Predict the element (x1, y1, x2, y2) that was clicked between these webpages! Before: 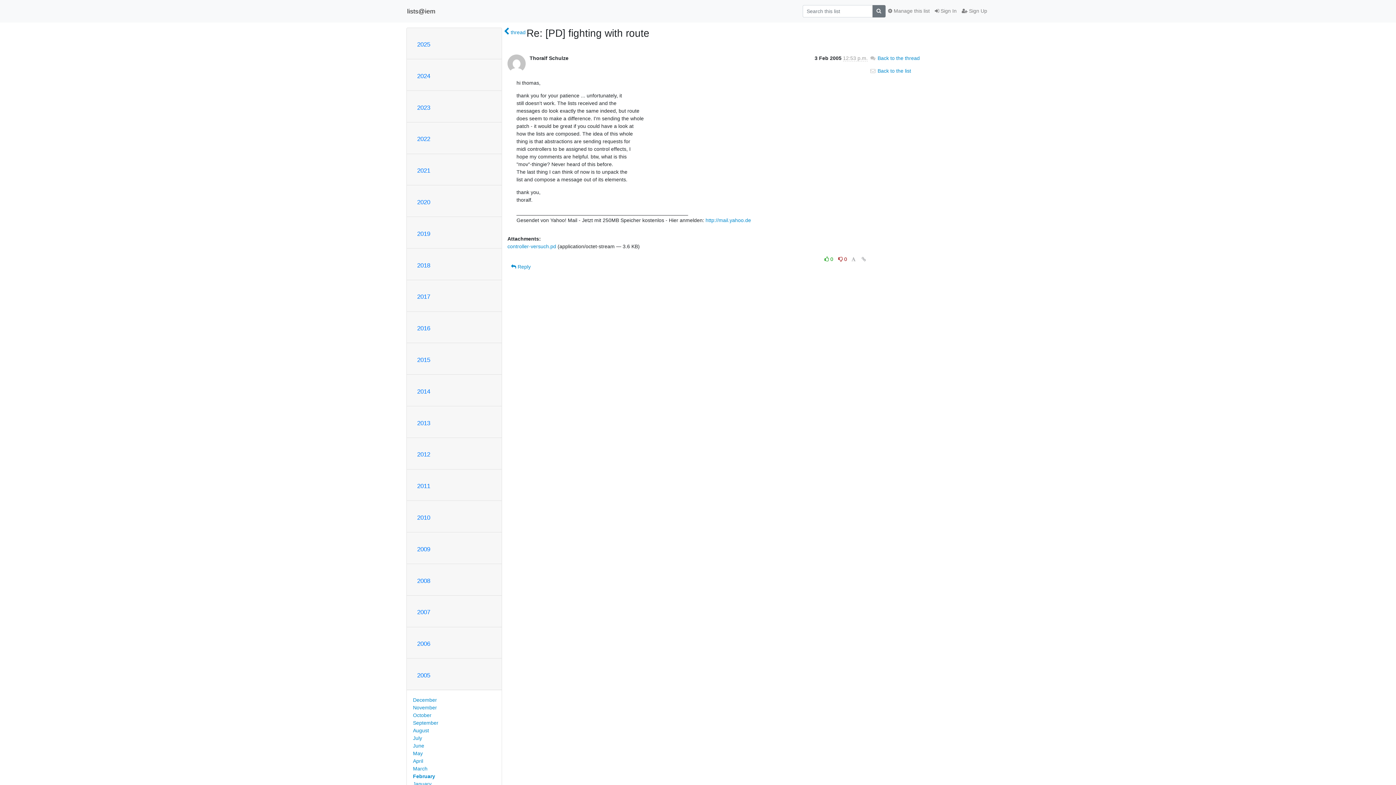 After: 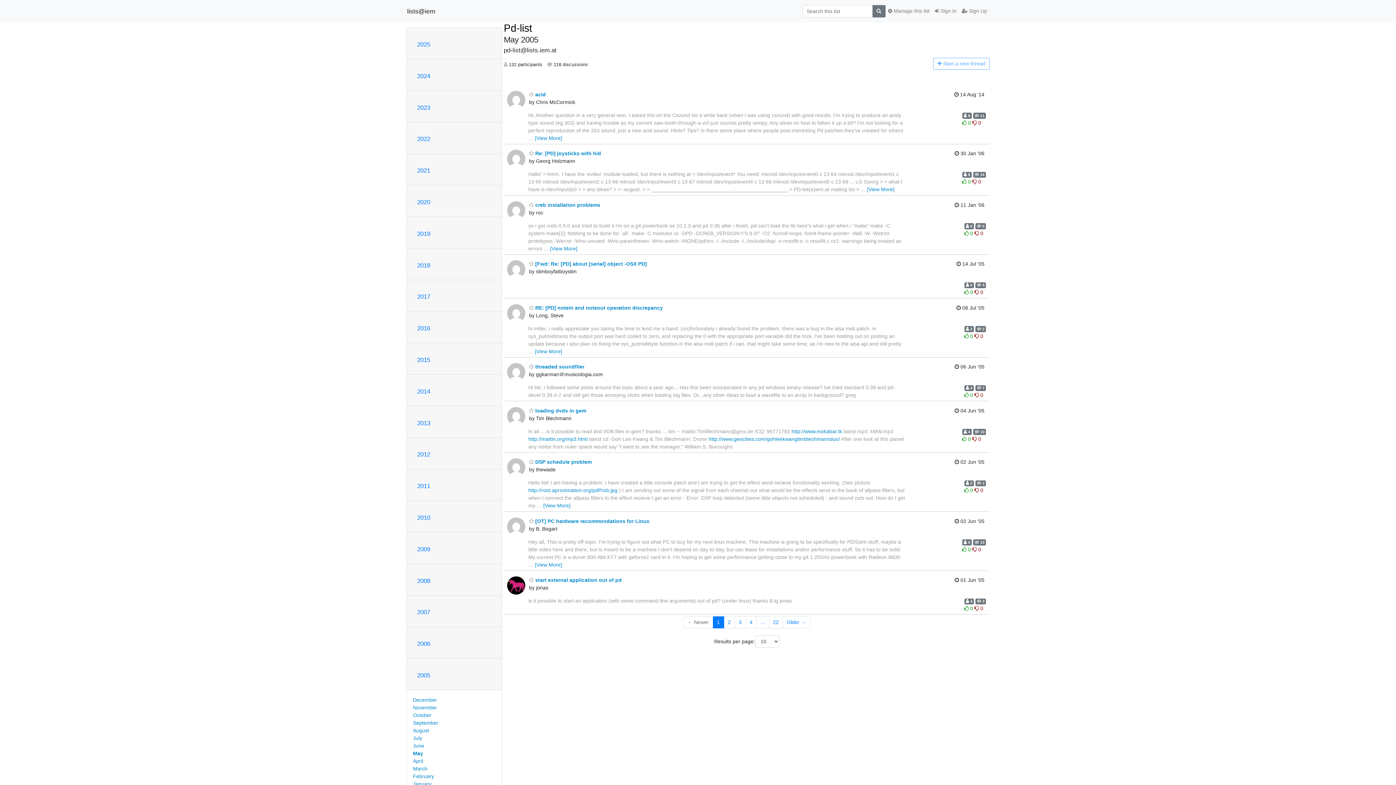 Action: label: May bbox: (413, 750, 422, 756)